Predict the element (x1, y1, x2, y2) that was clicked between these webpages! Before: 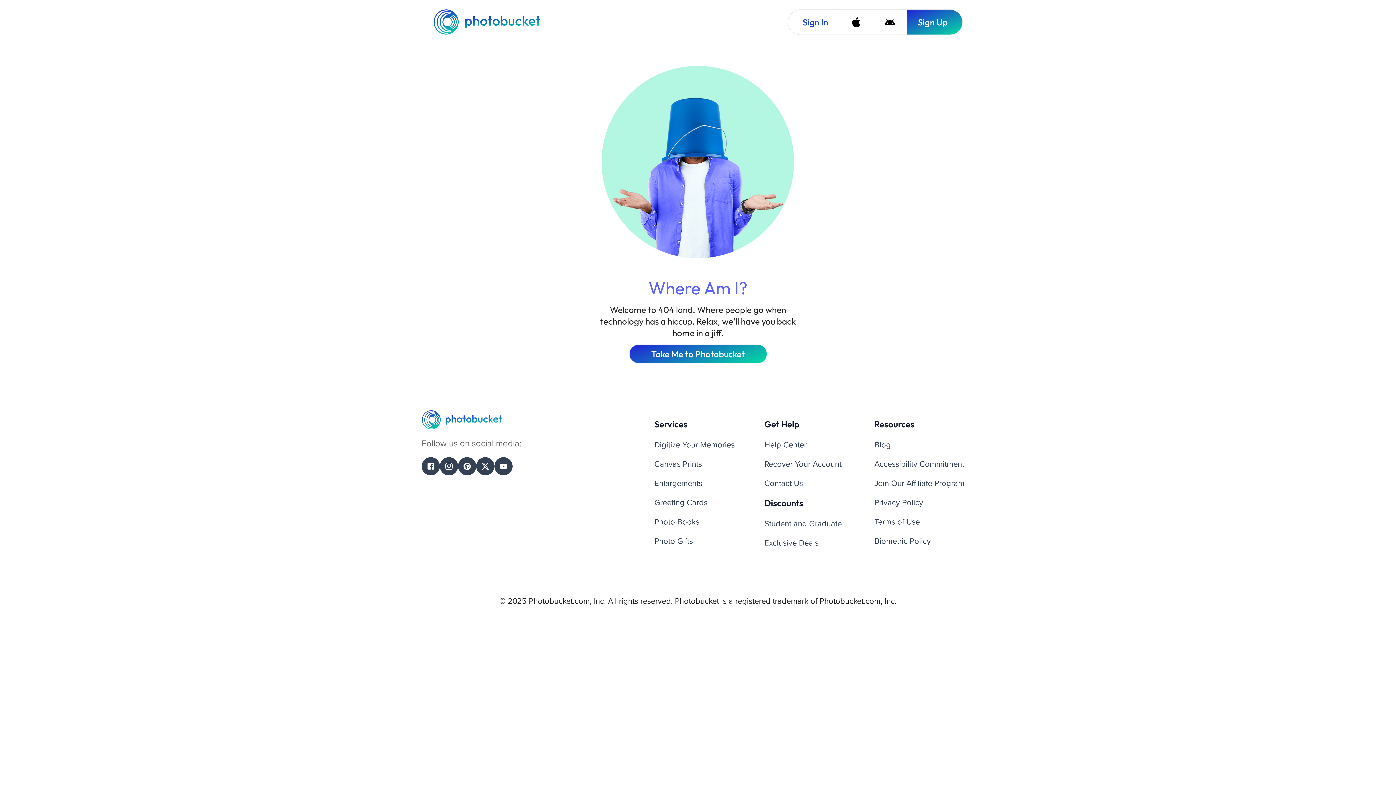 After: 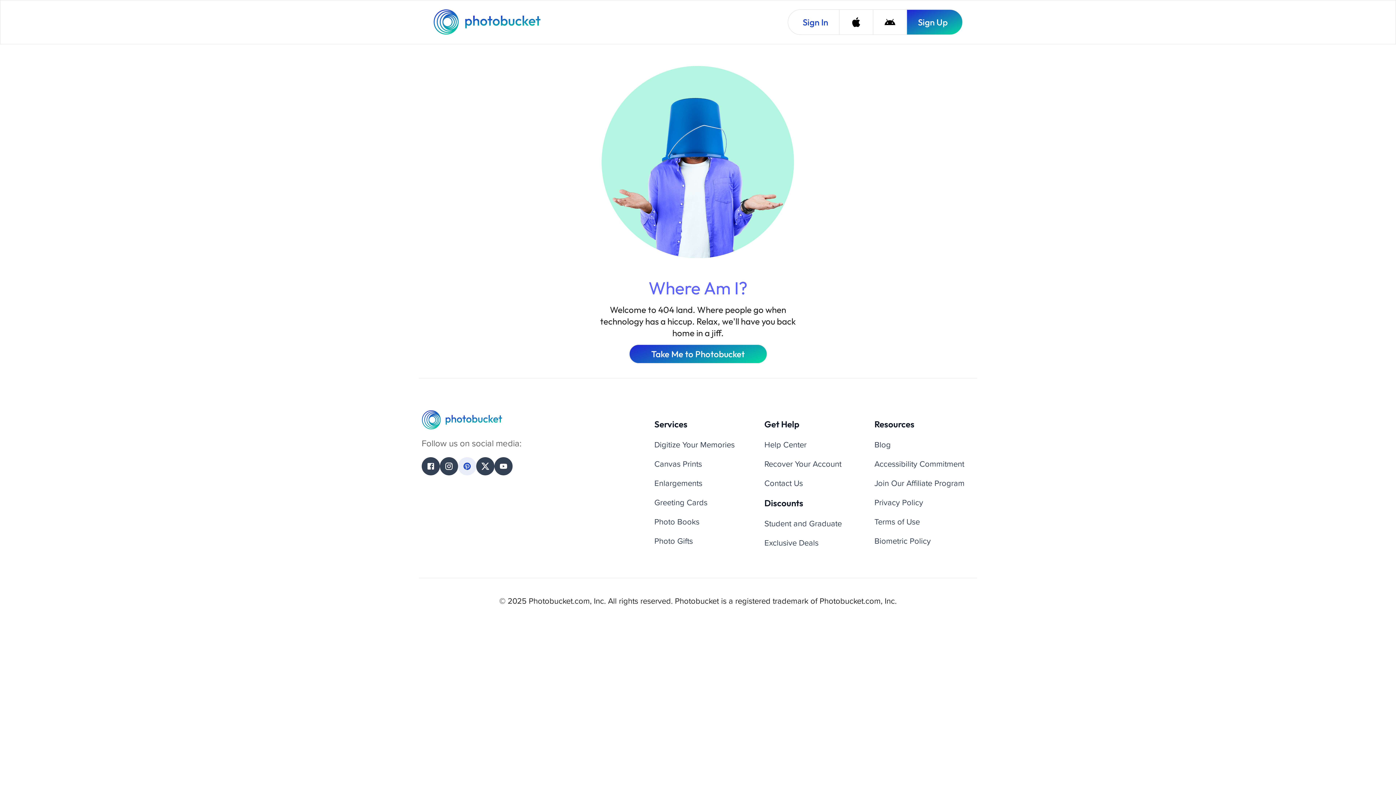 Action: bbox: (458, 457, 476, 475) label: Pinterest